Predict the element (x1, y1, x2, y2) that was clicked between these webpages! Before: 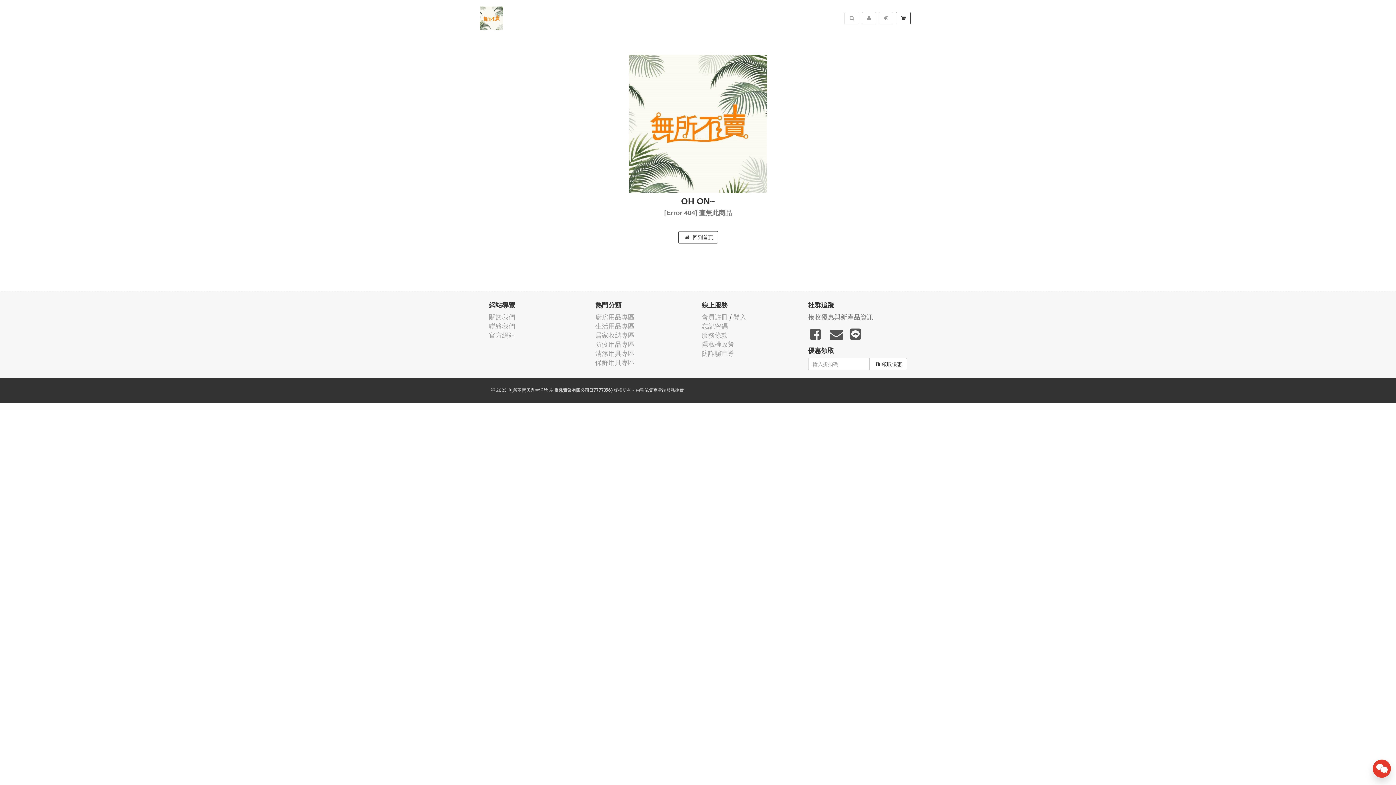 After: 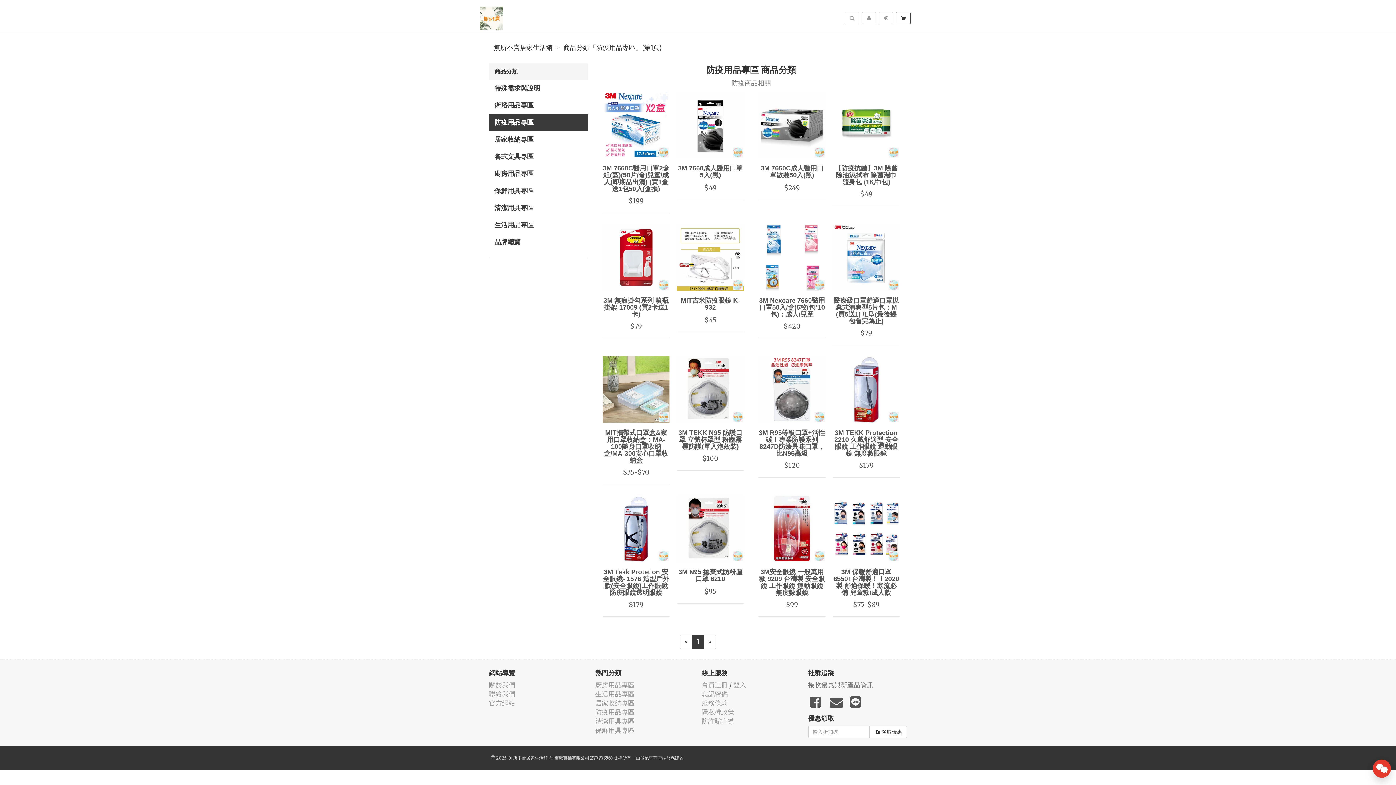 Action: bbox: (595, 340, 634, 348) label: 防疫用品專區